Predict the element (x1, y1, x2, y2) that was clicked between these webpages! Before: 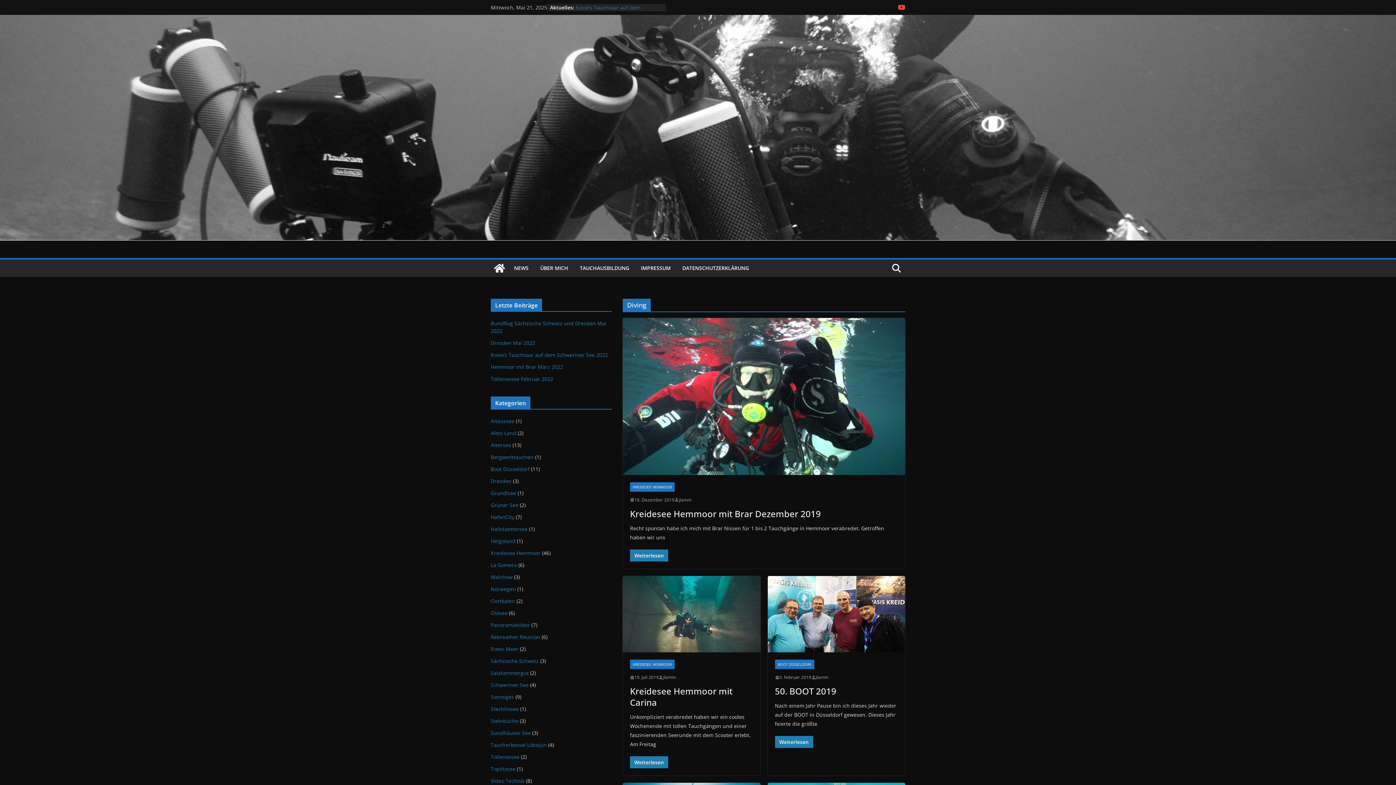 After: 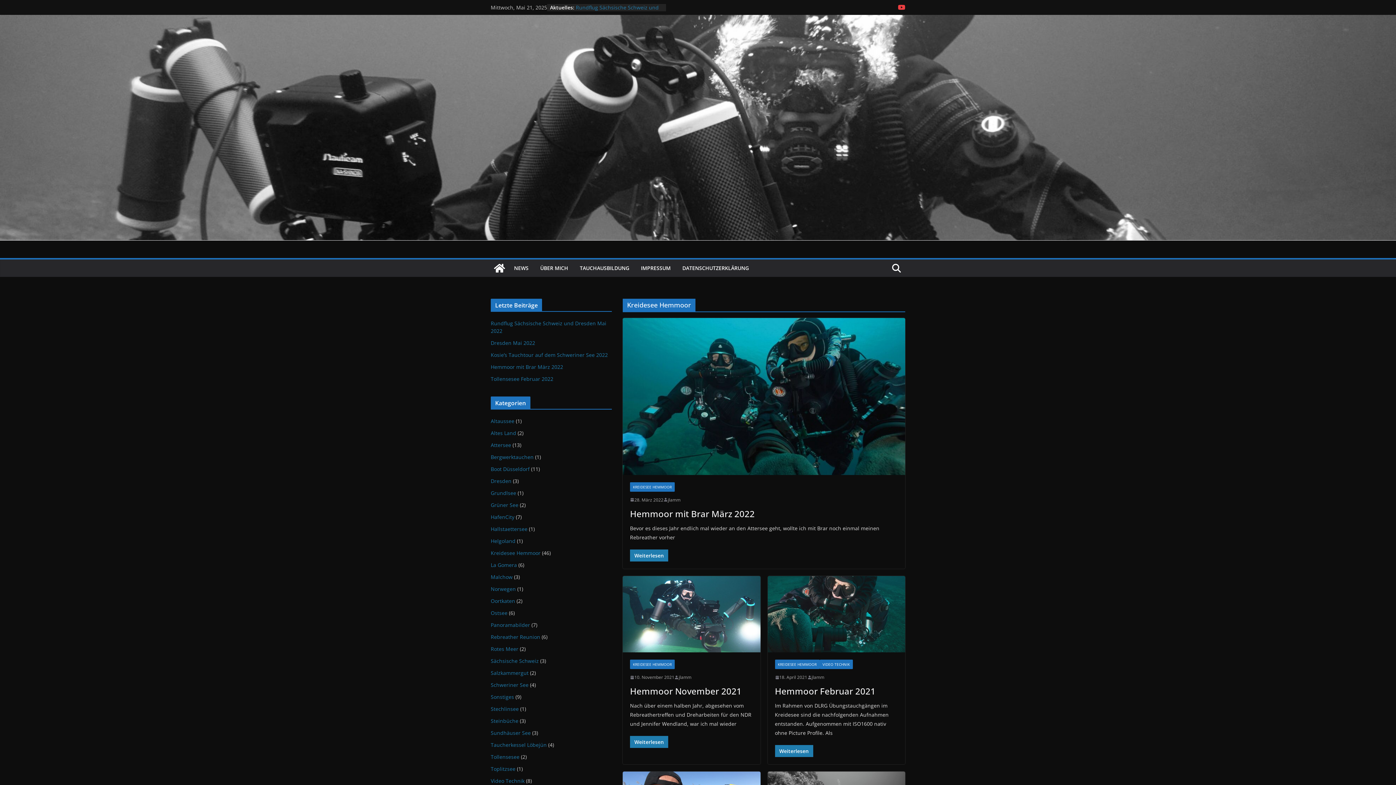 Action: bbox: (630, 660, 674, 669) label: KREIDESEE HEMMOOR